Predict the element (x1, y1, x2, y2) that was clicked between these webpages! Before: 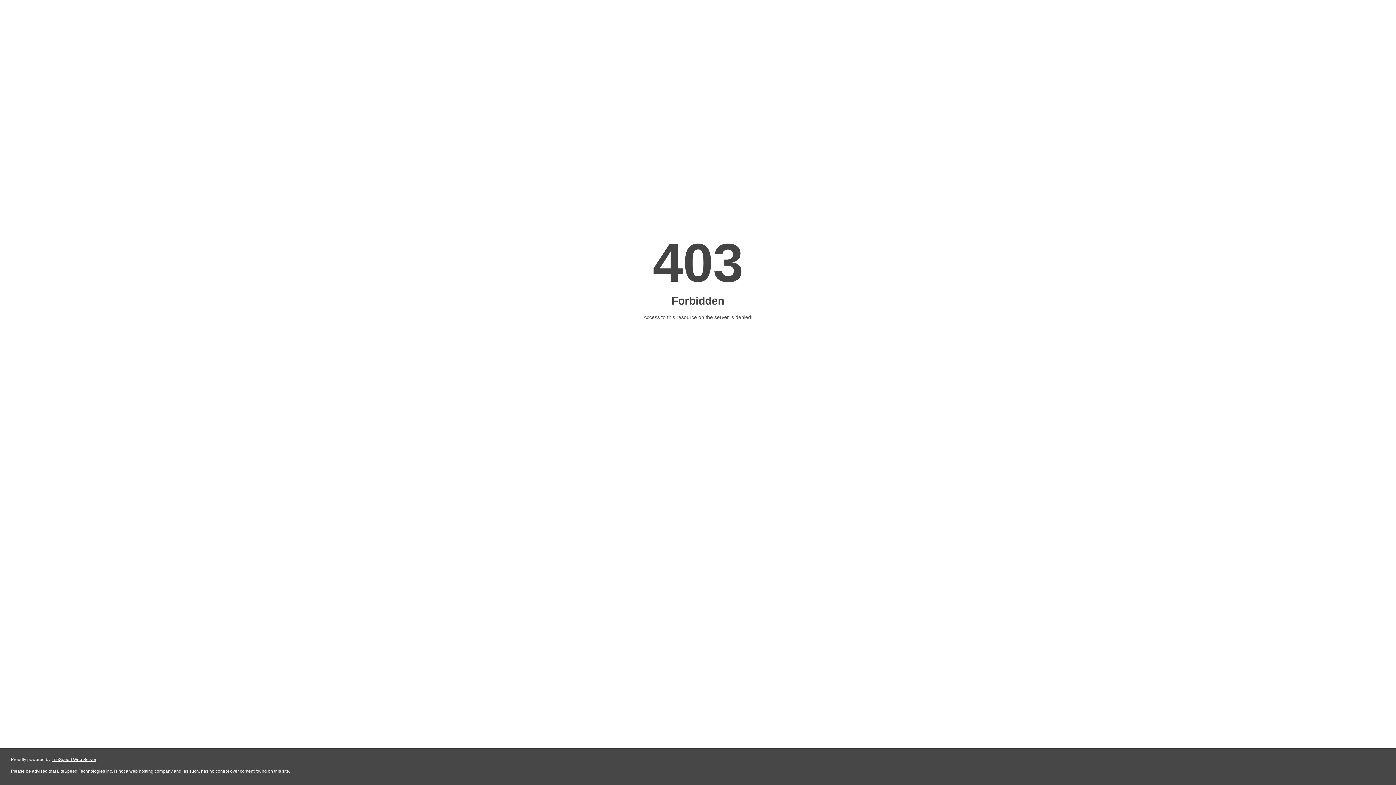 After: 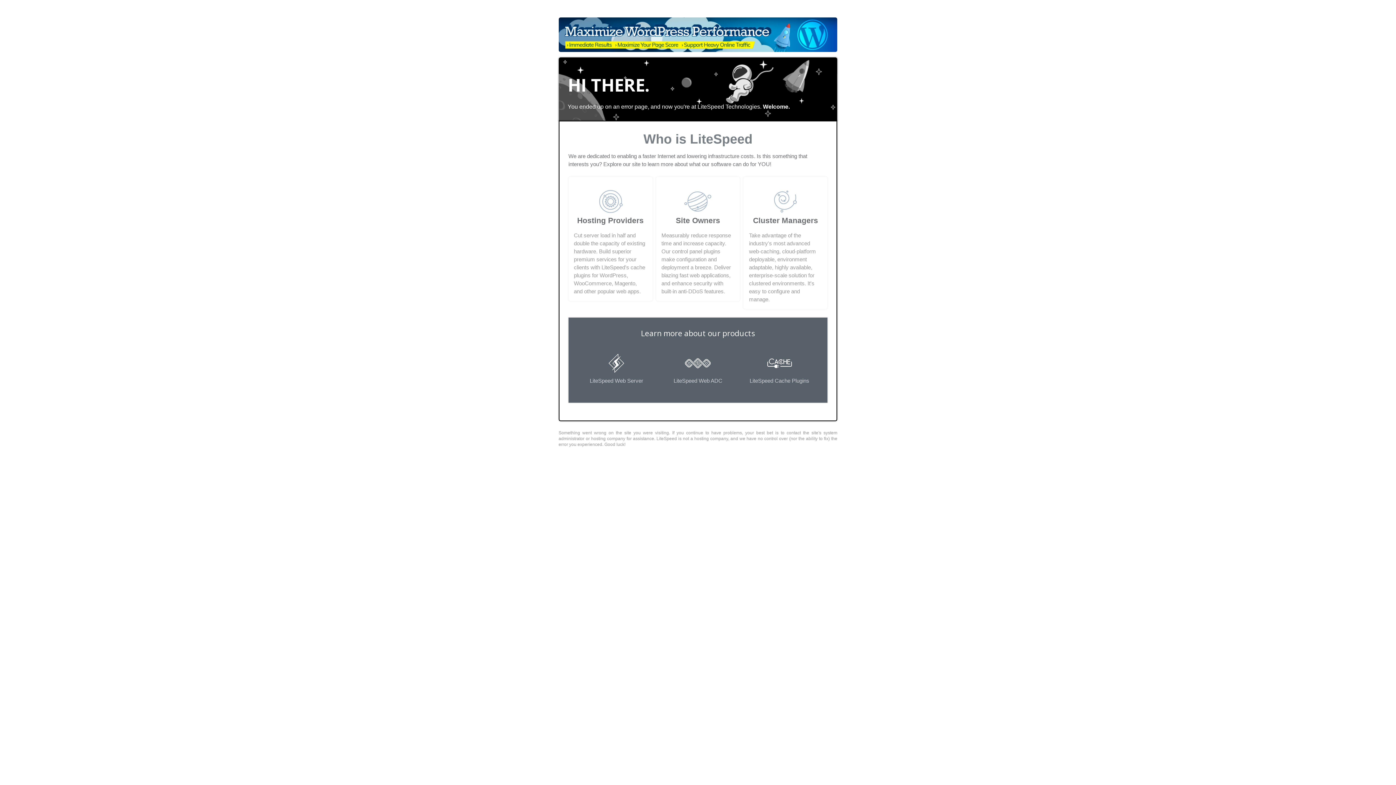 Action: bbox: (51, 757, 96, 762) label: LiteSpeed Web Server